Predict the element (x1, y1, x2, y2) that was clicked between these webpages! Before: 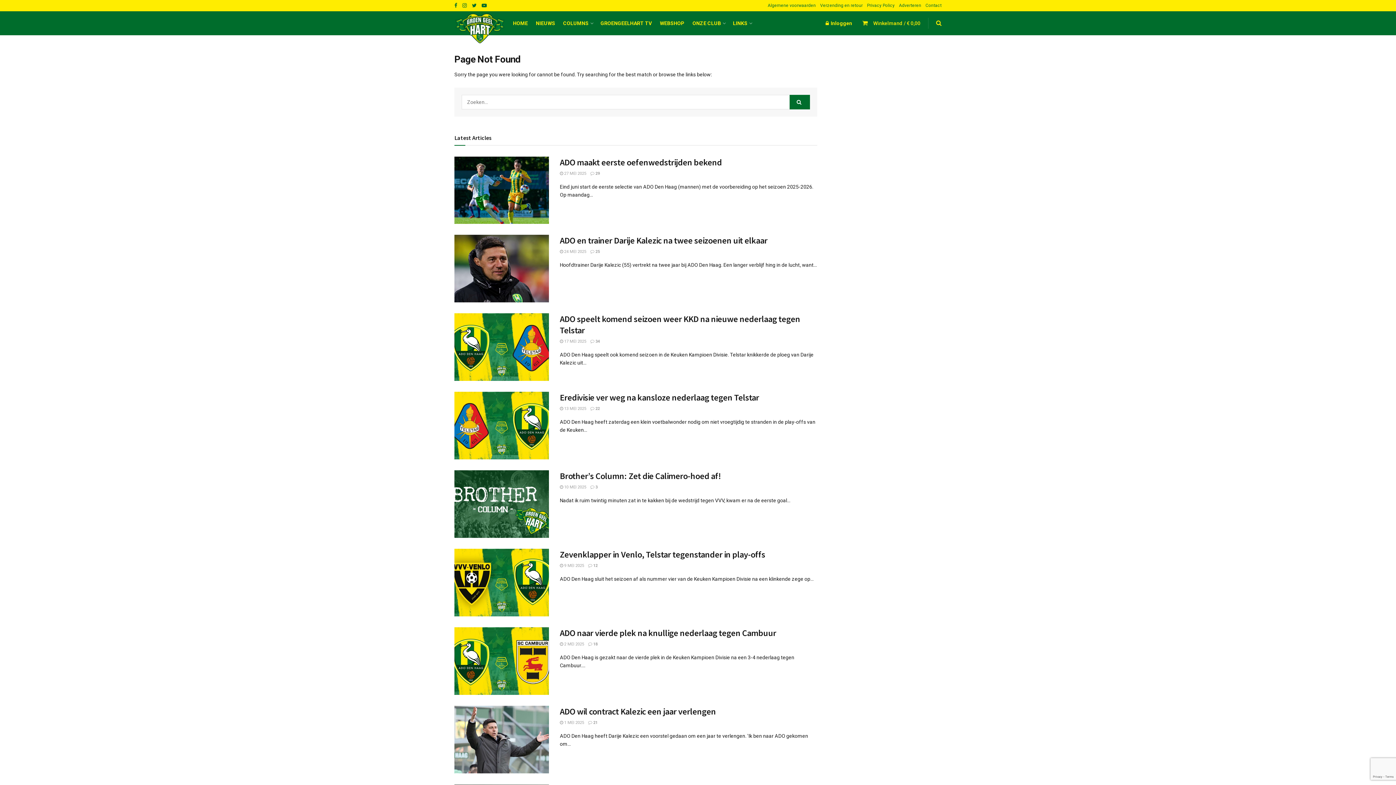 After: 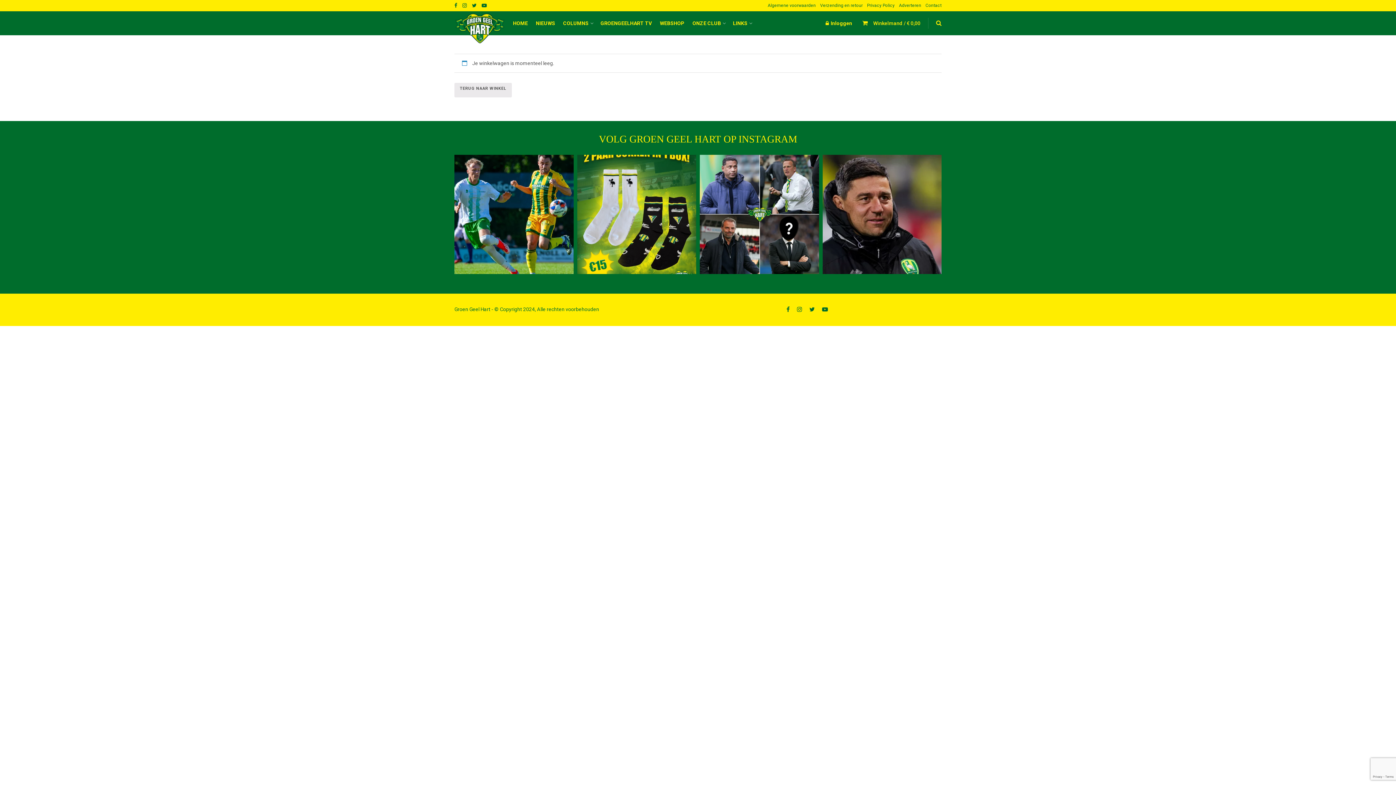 Action: label: Winkelmand / € 0,00 bbox: (873, 20, 920, 26)